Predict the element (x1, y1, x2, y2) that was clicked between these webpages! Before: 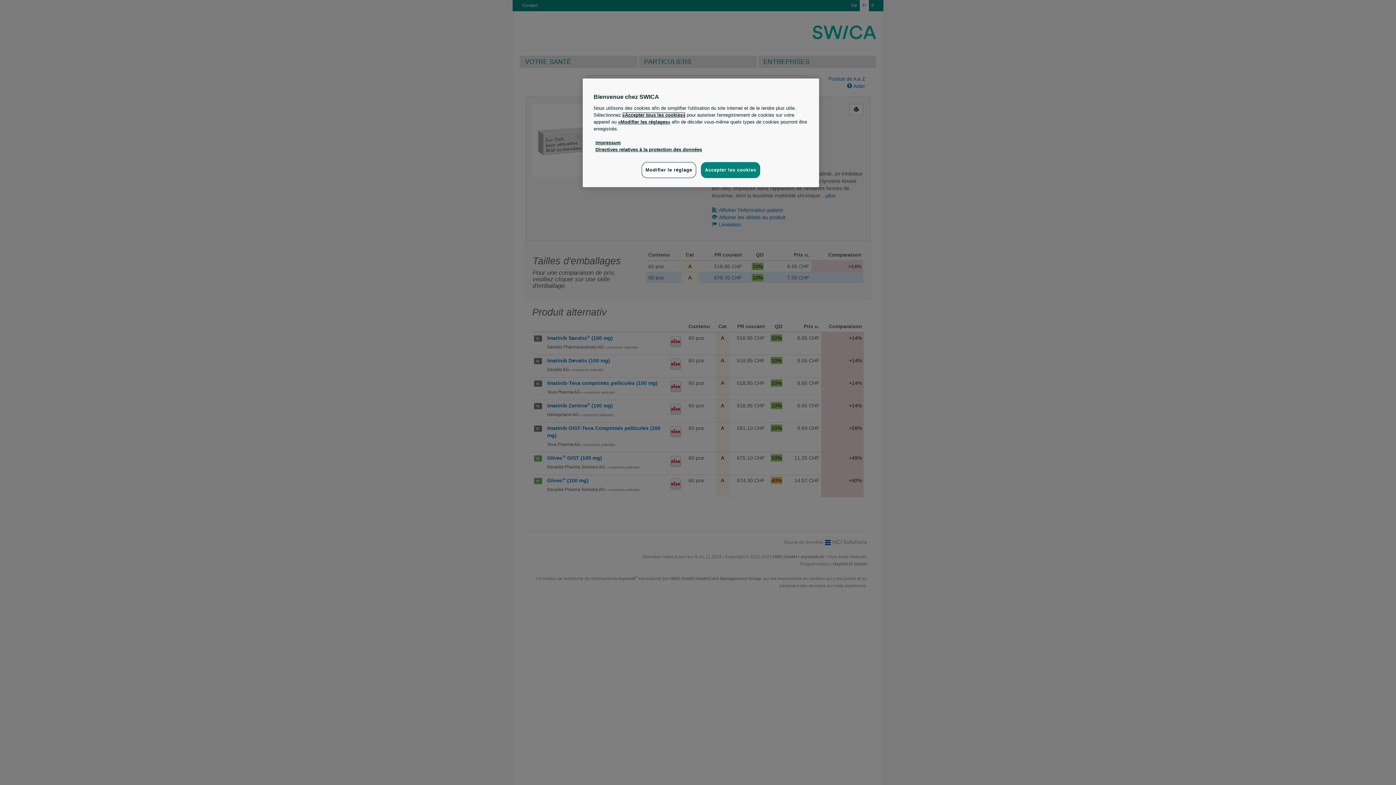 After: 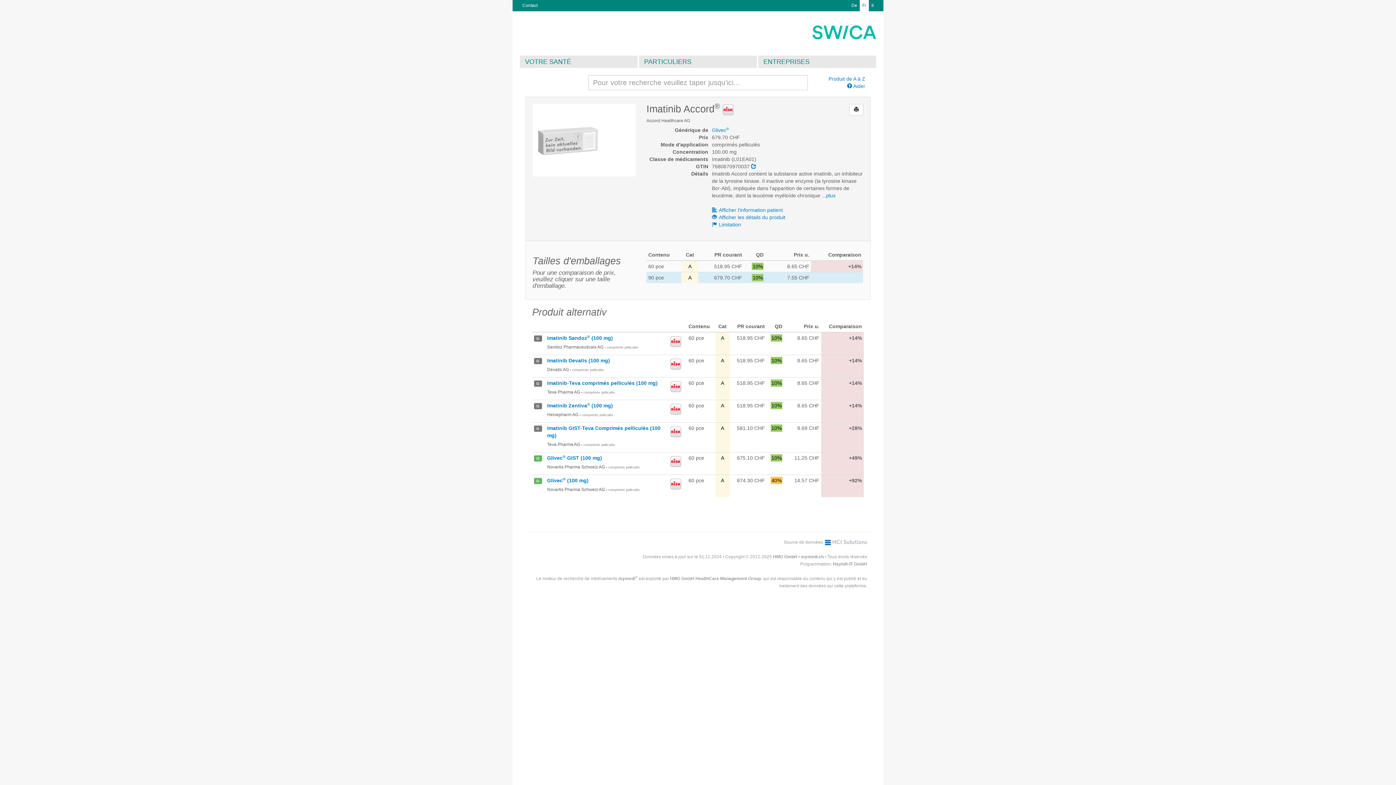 Action: bbox: (701, 162, 760, 178) label: Accepter les cookies